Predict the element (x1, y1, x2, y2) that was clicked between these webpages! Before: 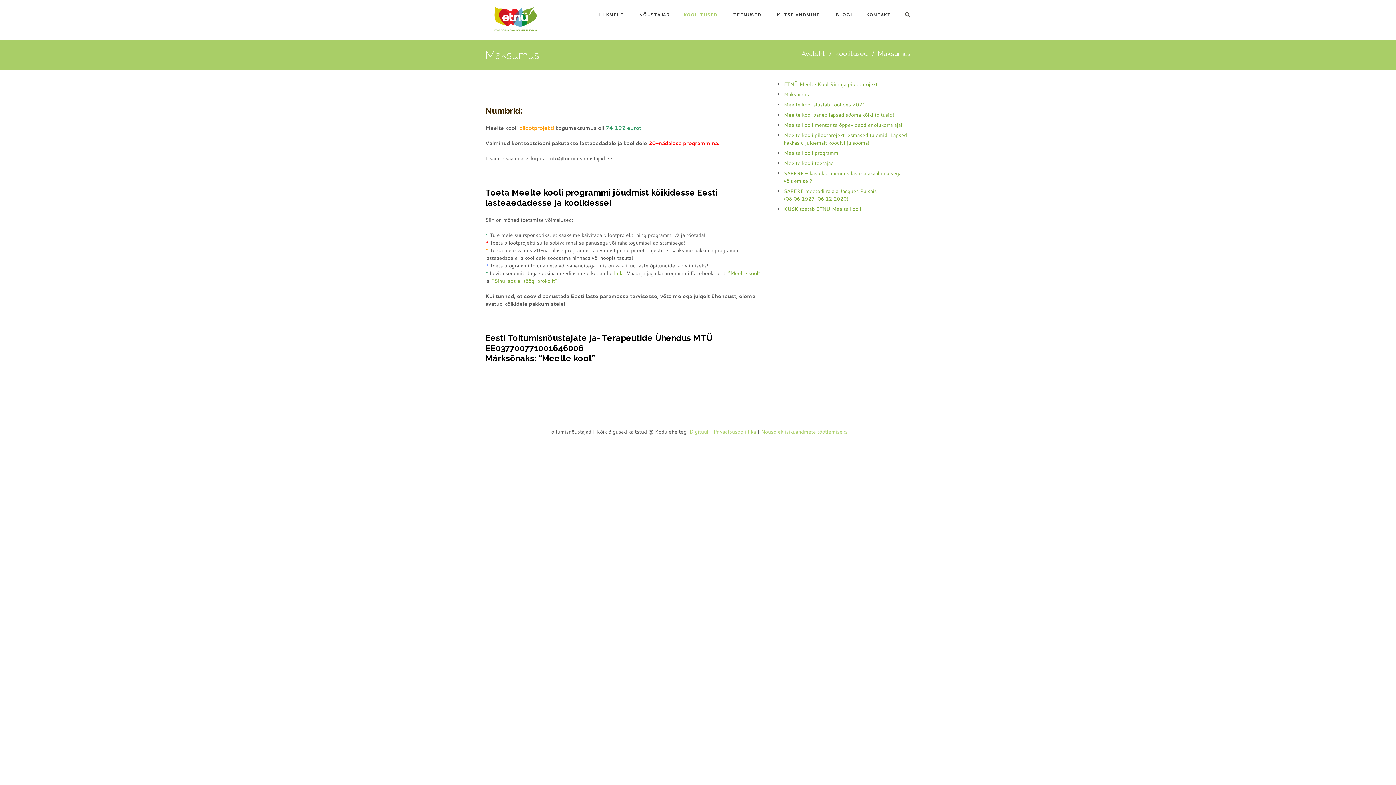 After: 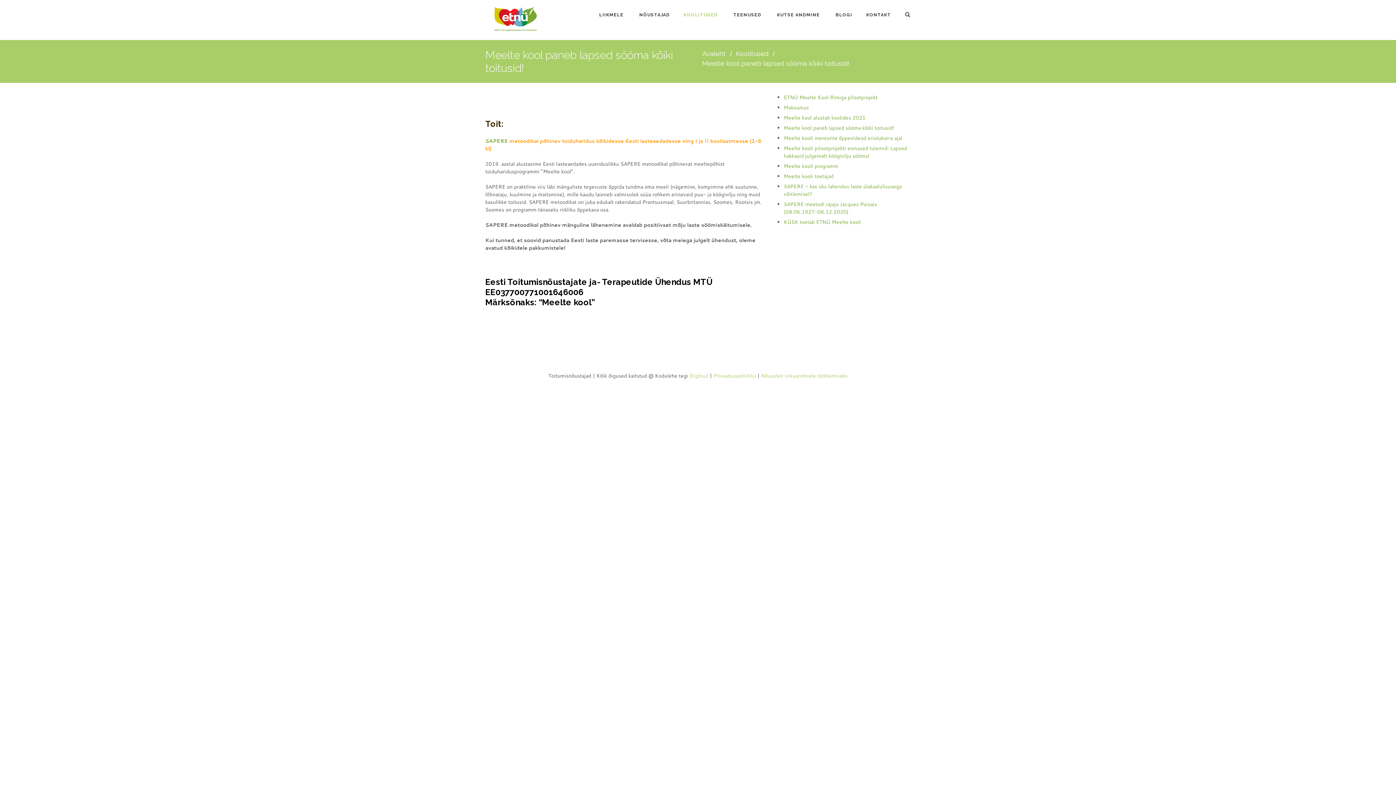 Action: label: Meelte kool paneb lapsed sööma kõiki toitusid!  bbox: (784, 111, 895, 118)